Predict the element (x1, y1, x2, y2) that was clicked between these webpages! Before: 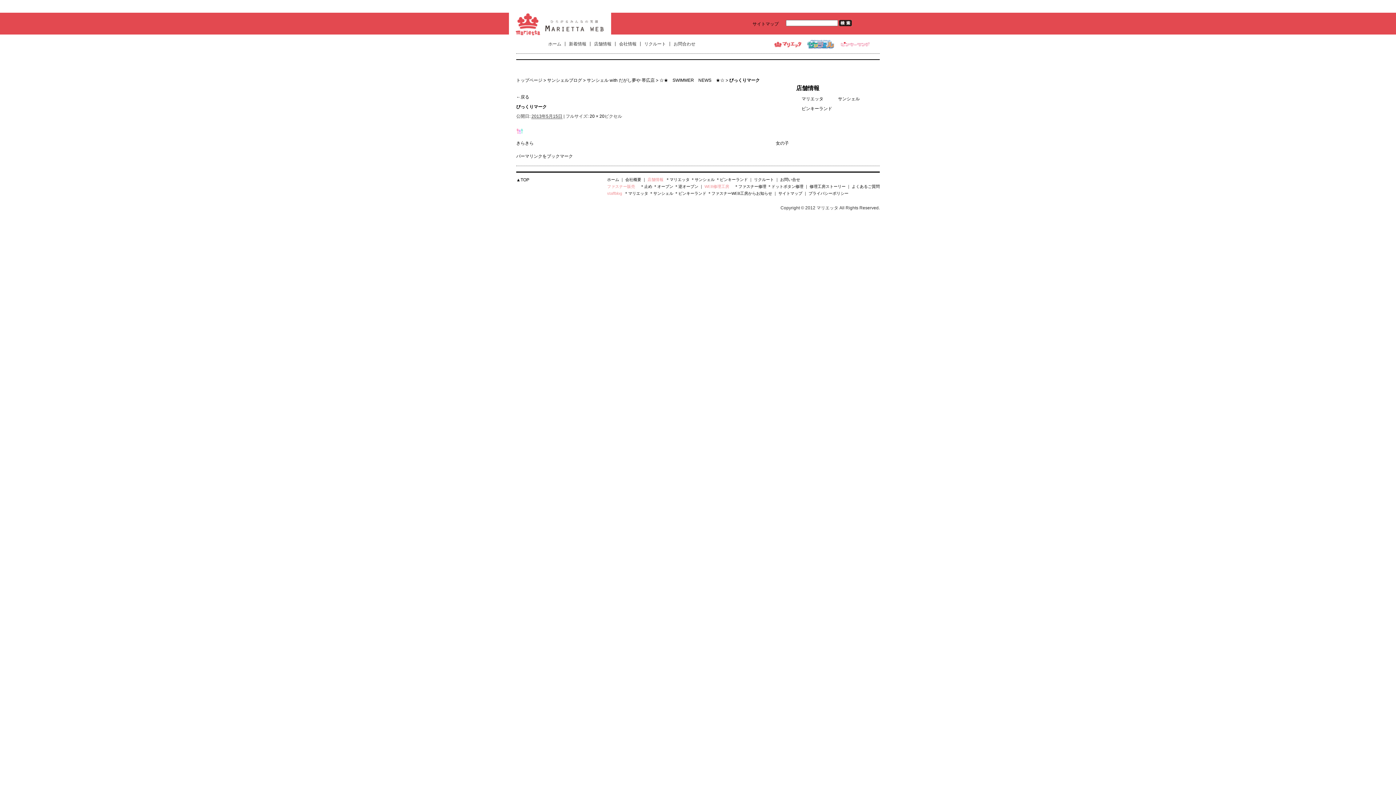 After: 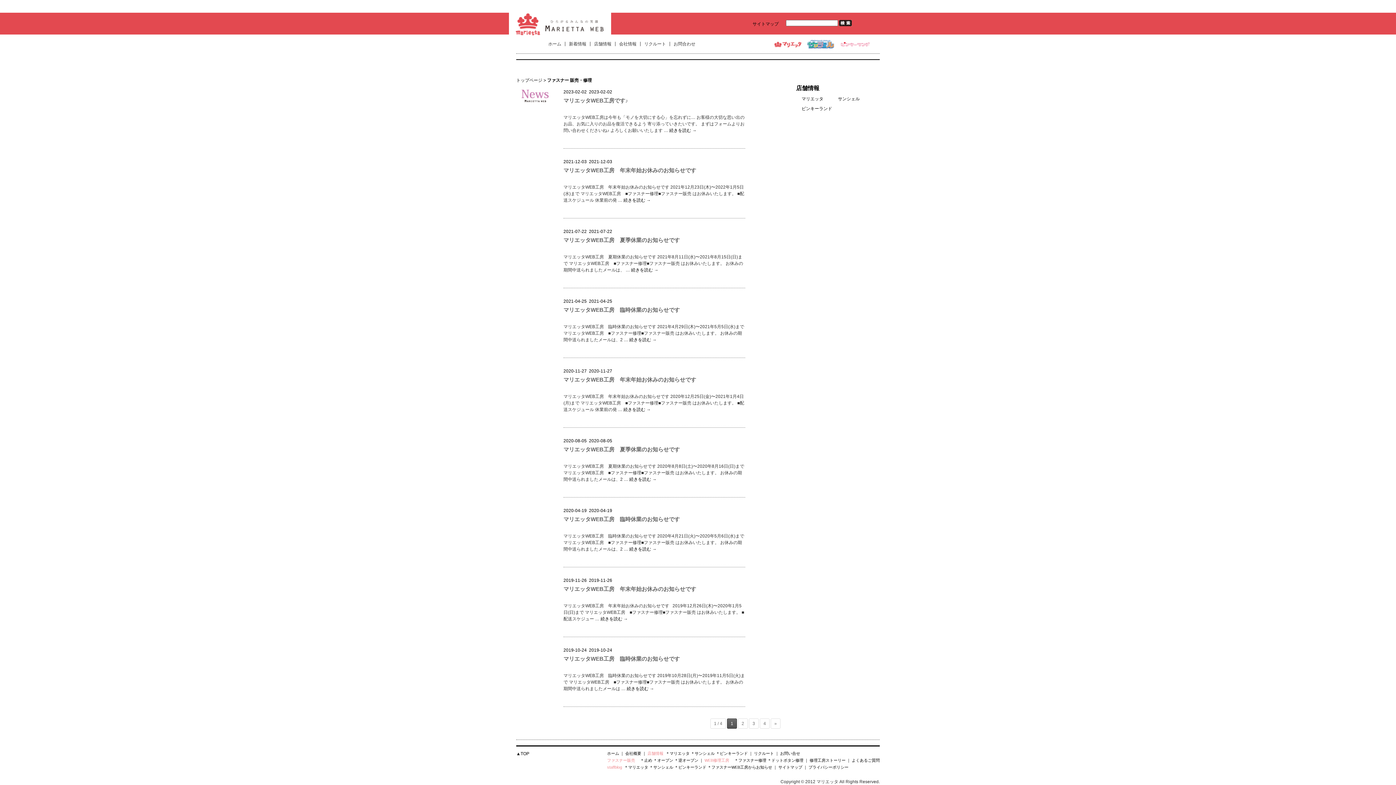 Action: label: ＊ファスナーWEB工房からお知らせ bbox: (707, 191, 772, 195)